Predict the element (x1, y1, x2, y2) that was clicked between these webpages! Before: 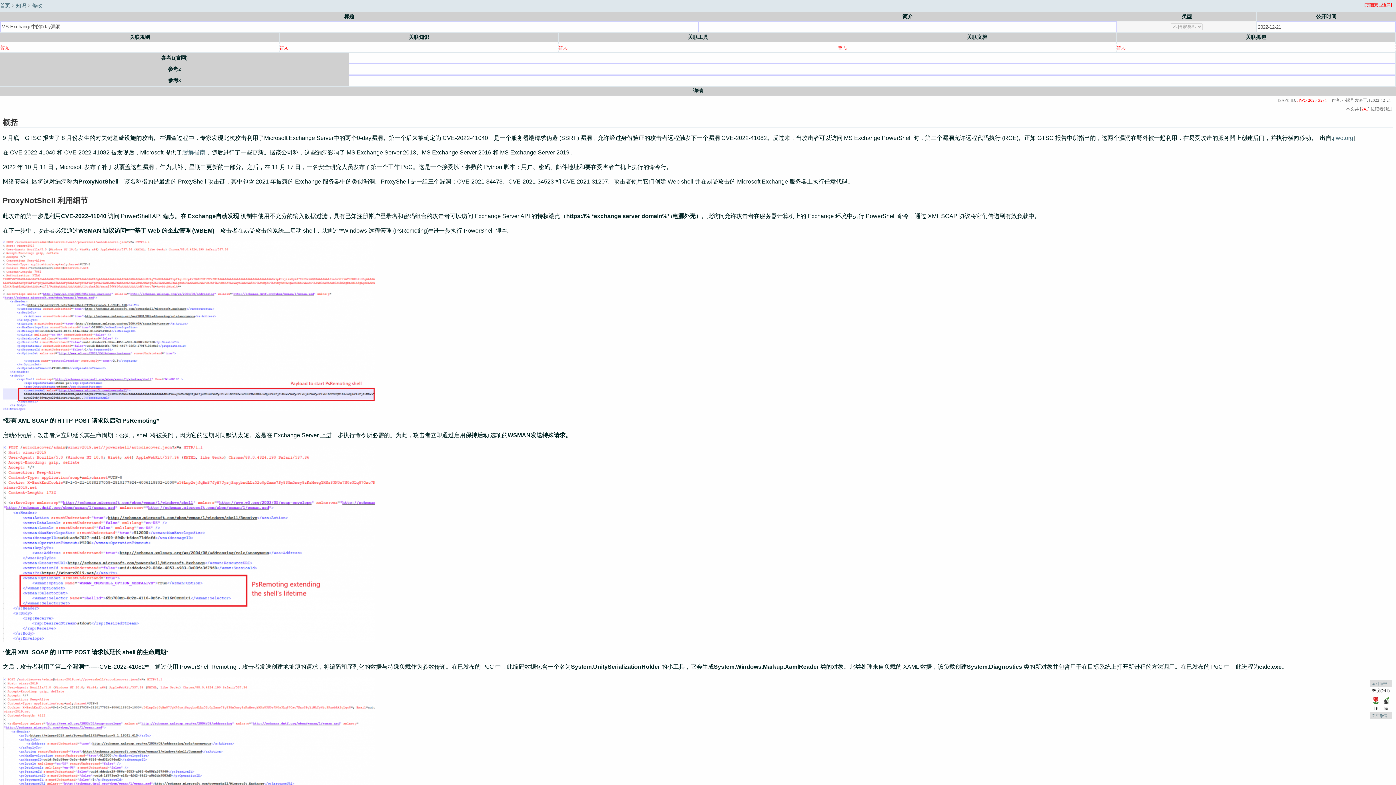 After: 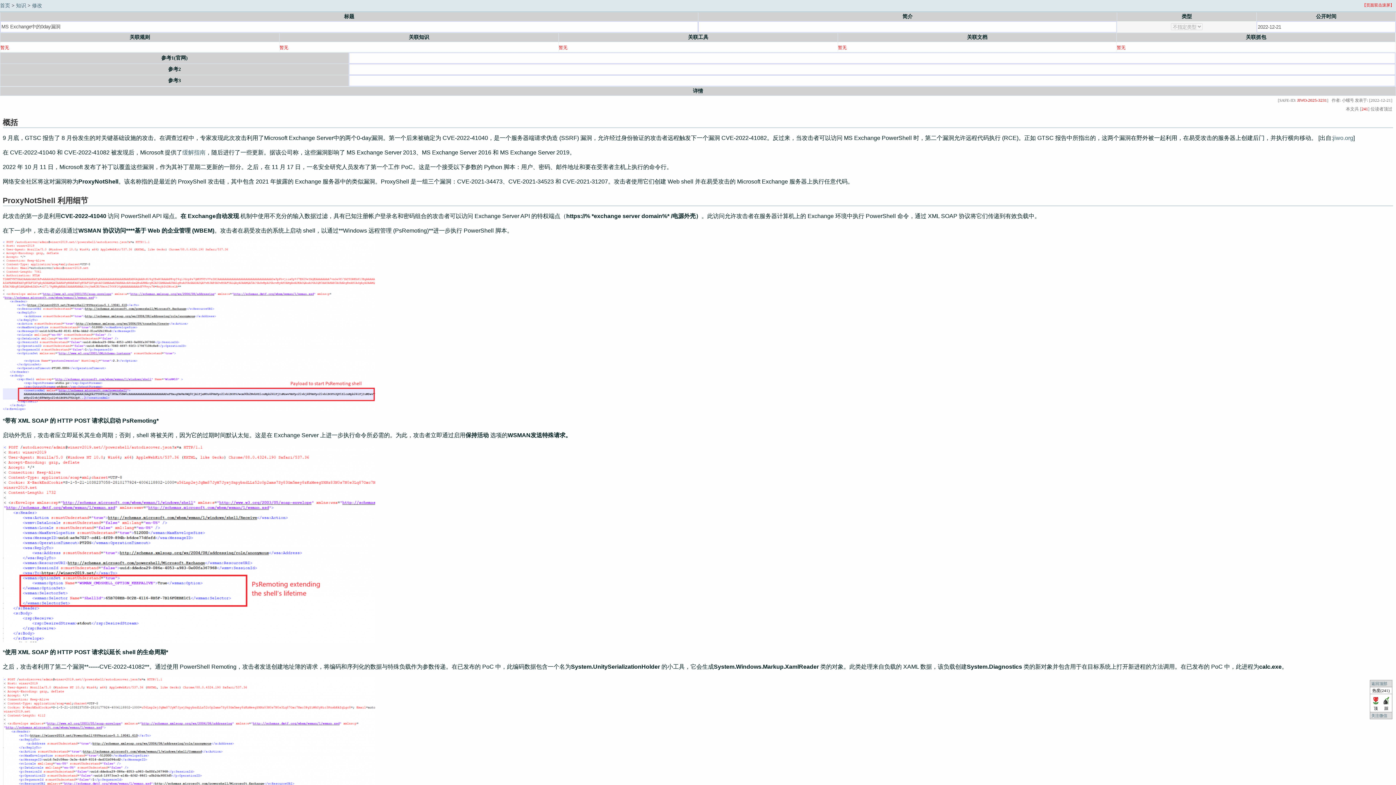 Action: bbox: (1117, 45, 1125, 50) label: 暂无